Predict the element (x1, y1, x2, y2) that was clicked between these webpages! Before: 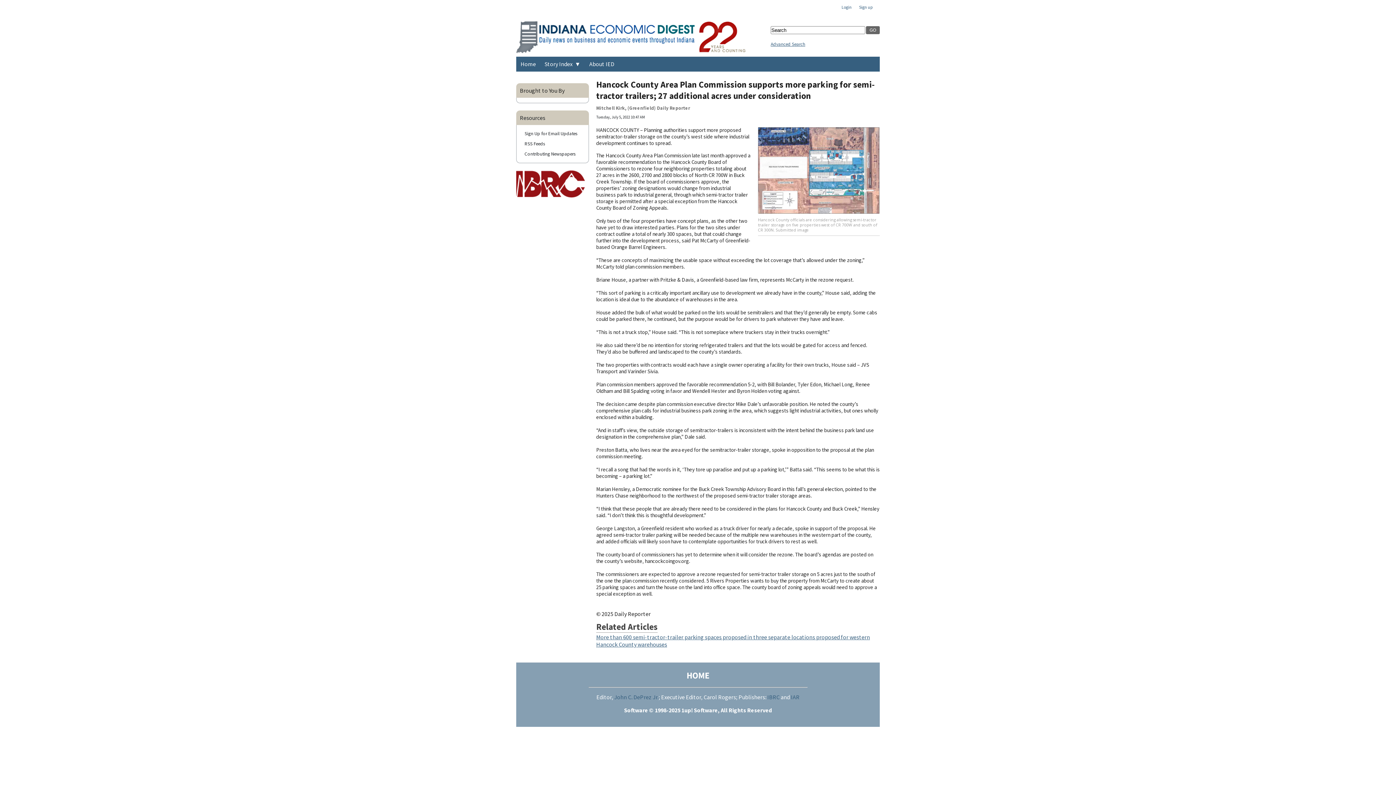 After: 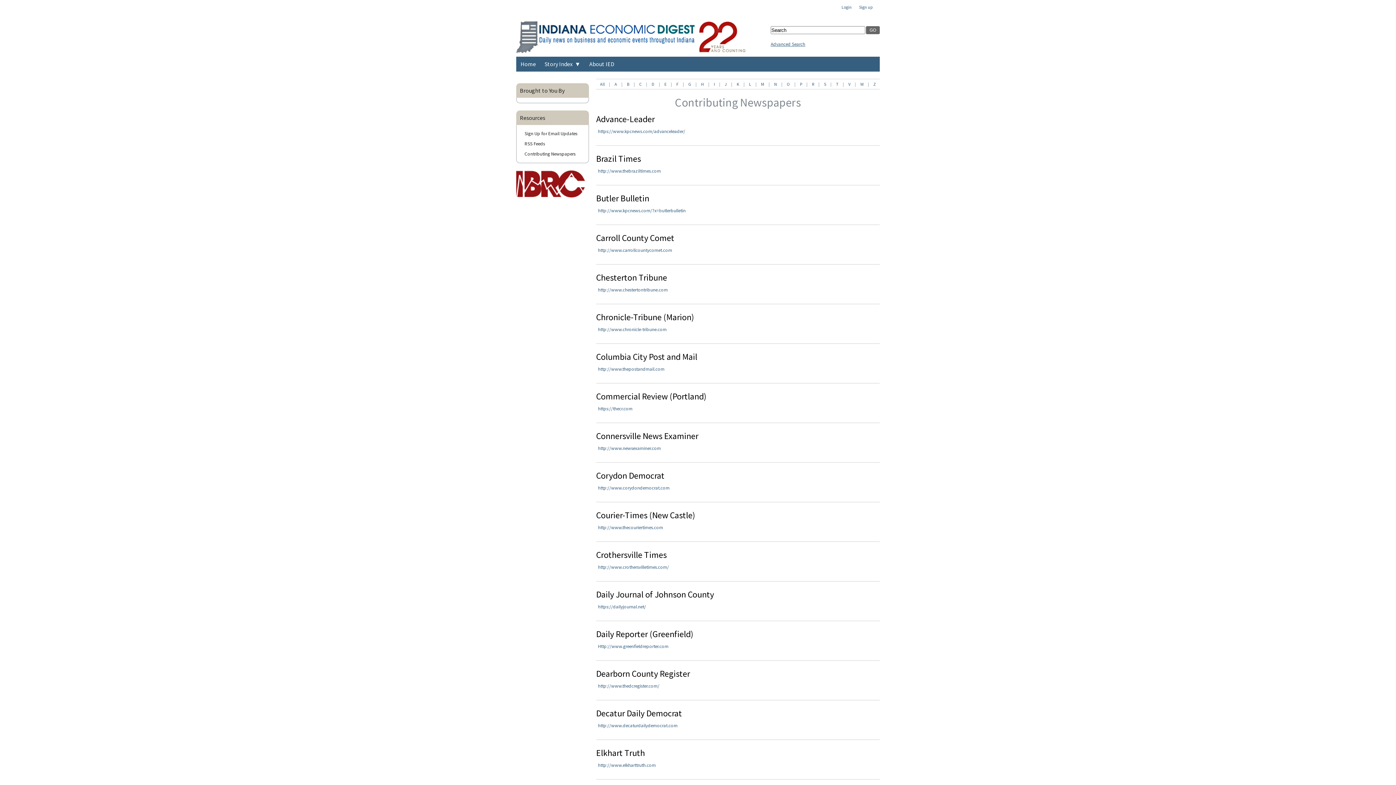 Action: bbox: (520, 149, 593, 159) label: Contributing Newspapers